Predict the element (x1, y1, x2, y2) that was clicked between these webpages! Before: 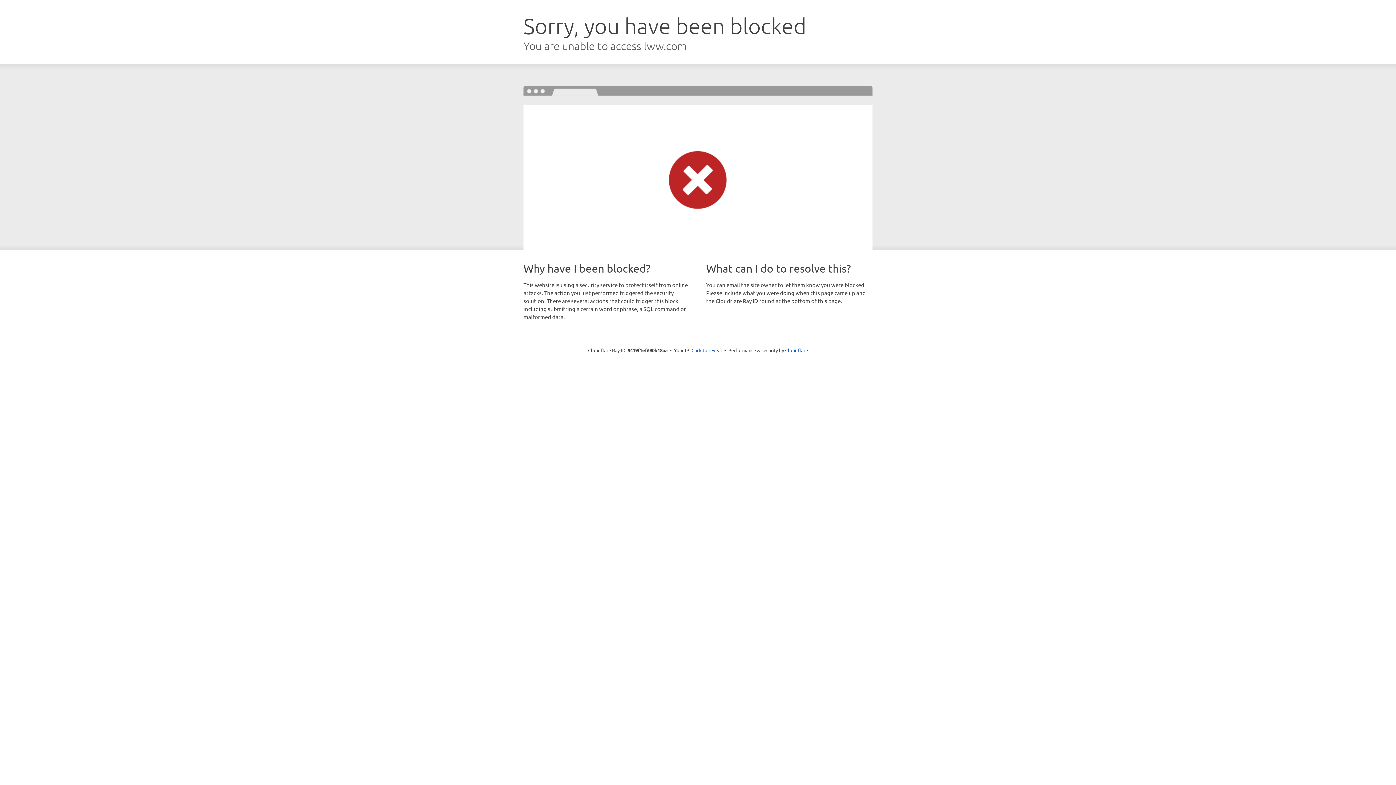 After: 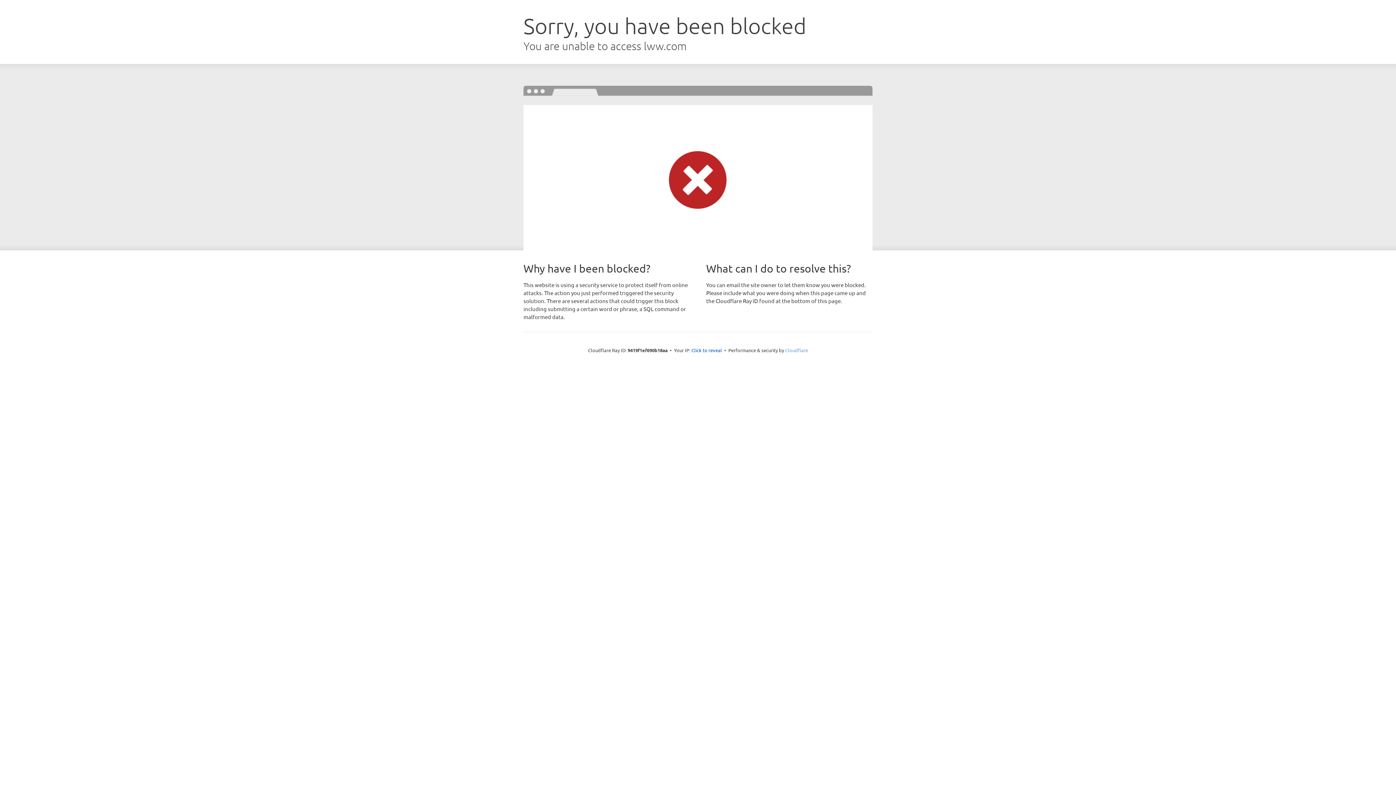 Action: bbox: (785, 347, 808, 353) label: Cloudflare